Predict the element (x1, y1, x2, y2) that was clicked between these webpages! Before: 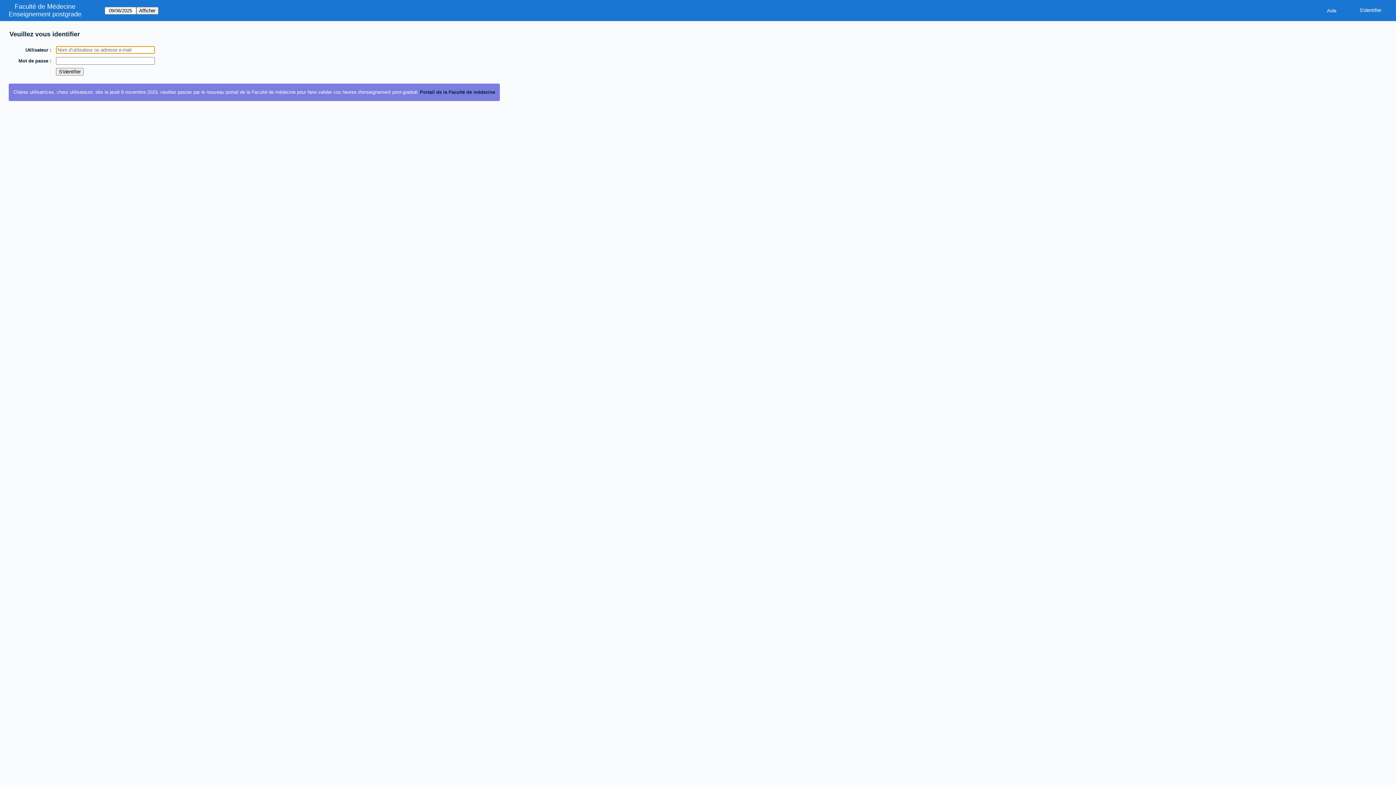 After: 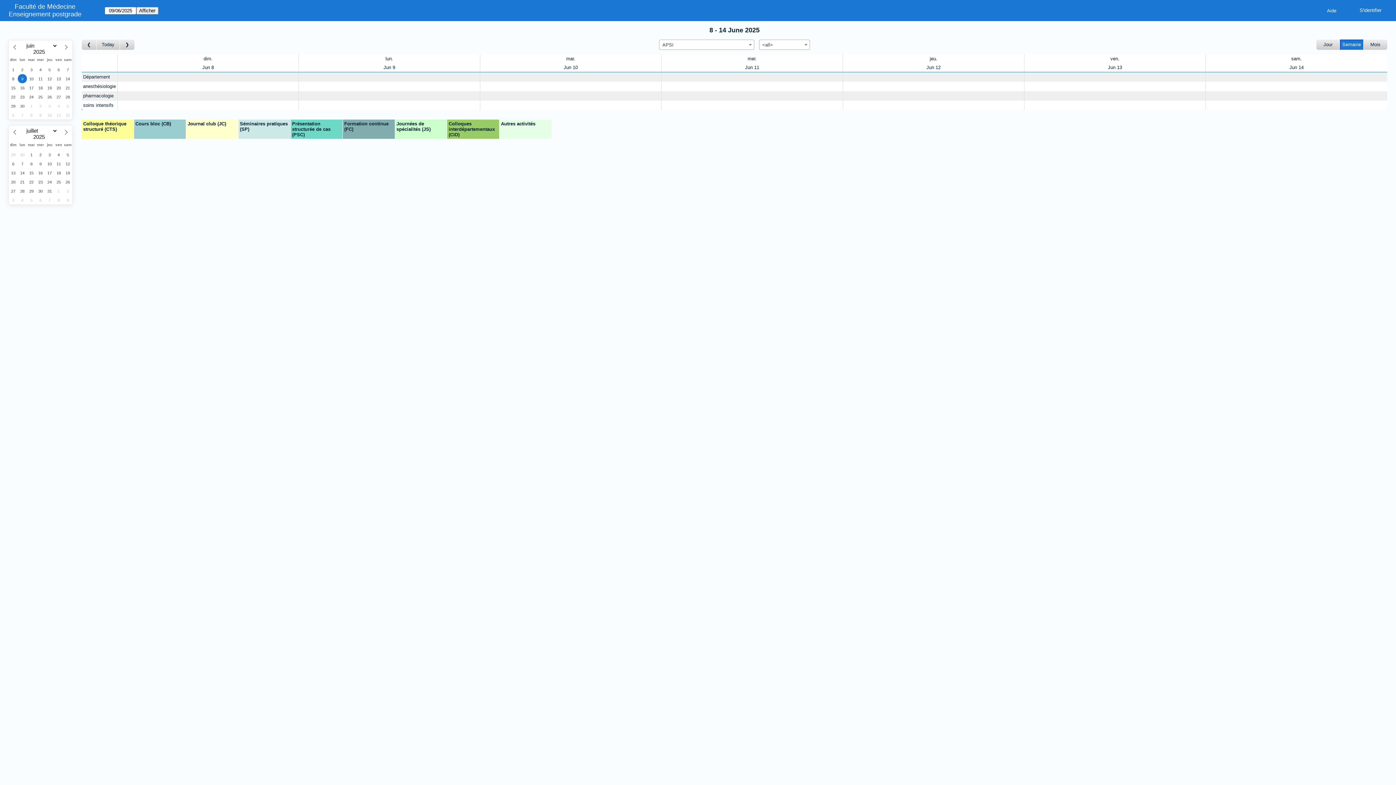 Action: bbox: (8, 10, 81, 18) label: Enseignement postgrade